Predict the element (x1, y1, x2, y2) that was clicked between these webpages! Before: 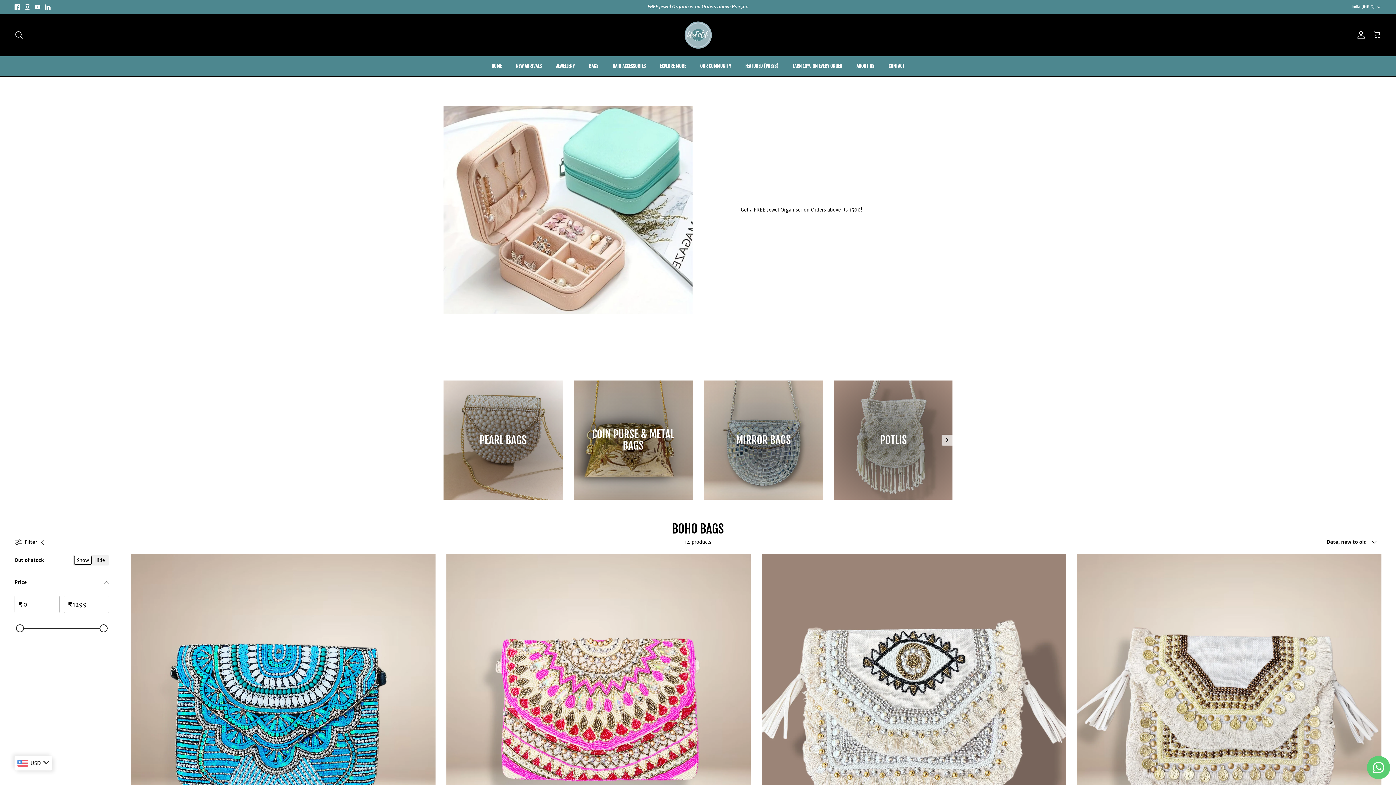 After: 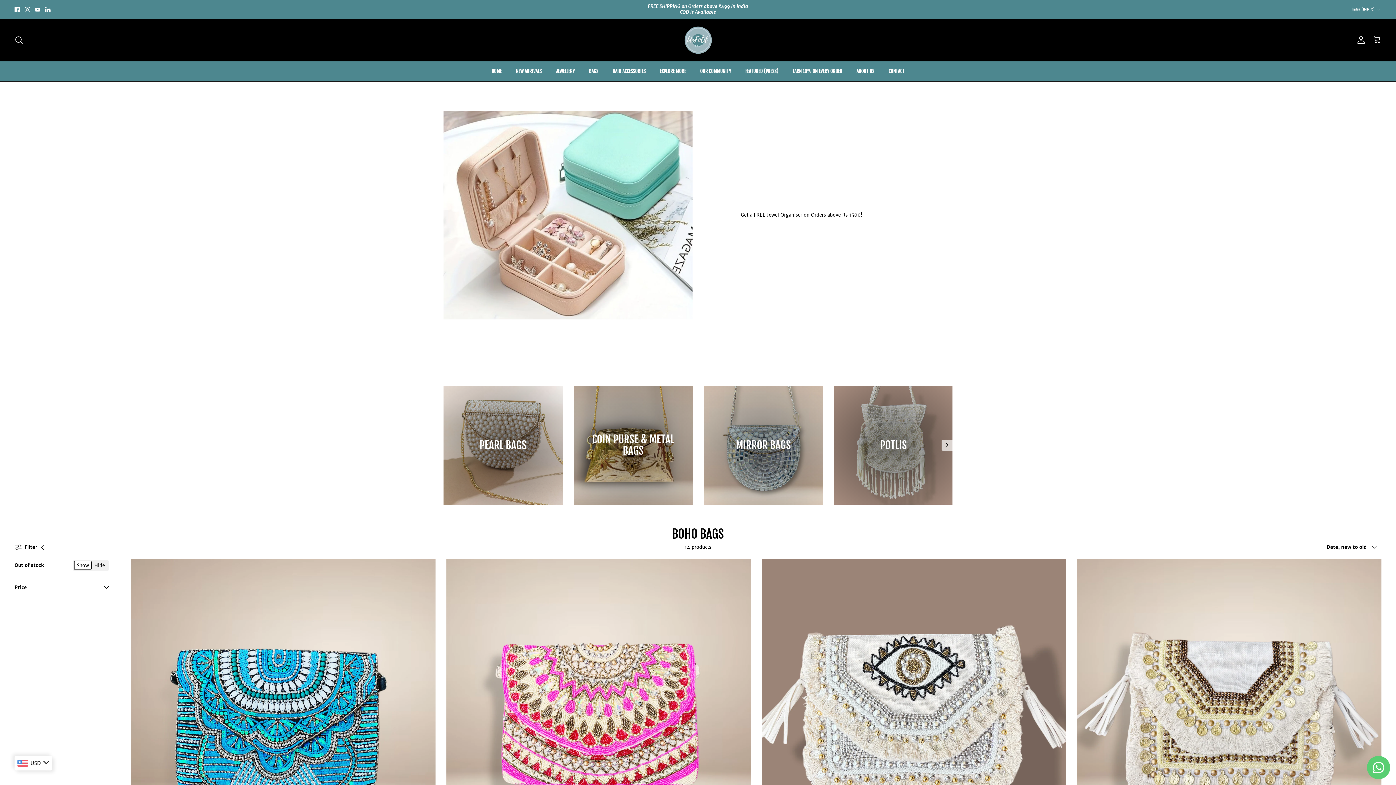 Action: bbox: (14, 583, 109, 596) label: Price